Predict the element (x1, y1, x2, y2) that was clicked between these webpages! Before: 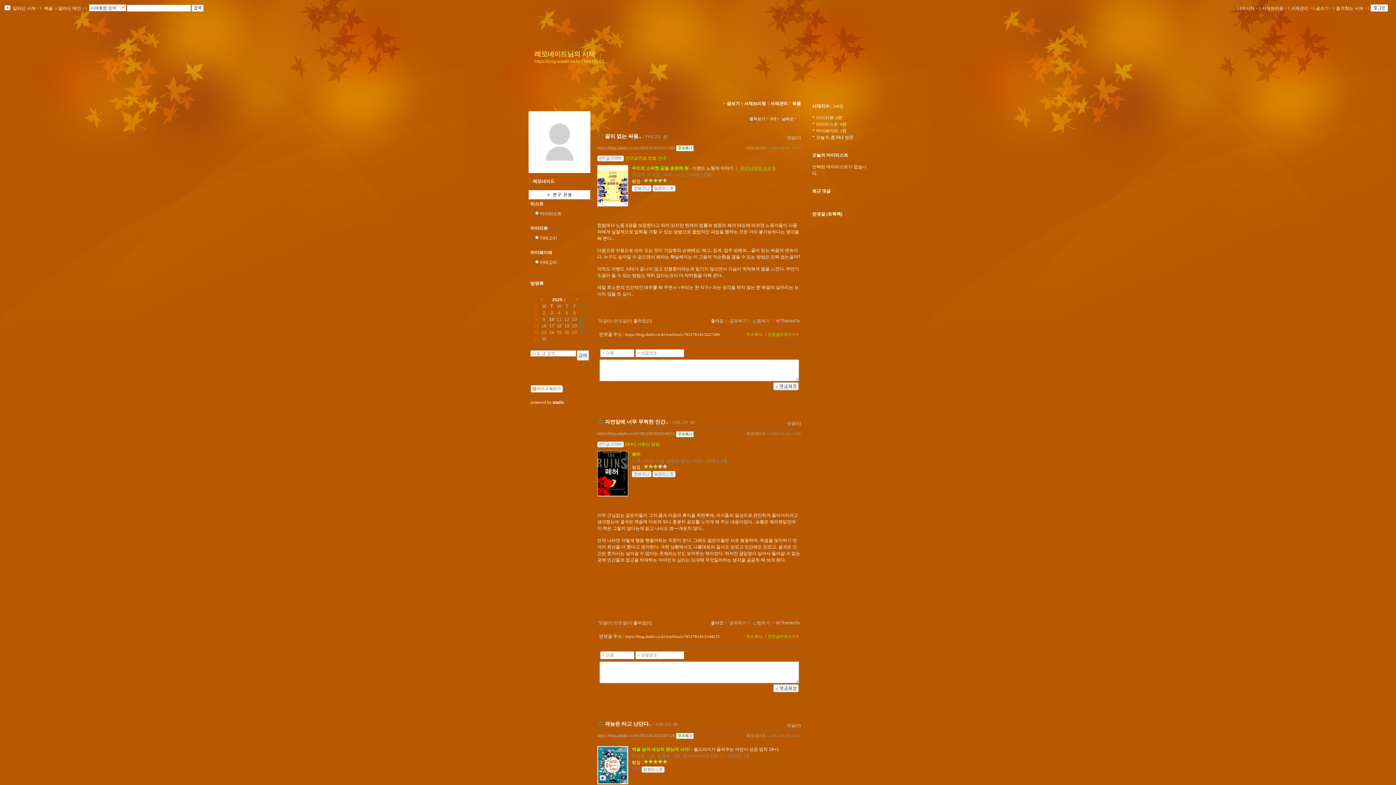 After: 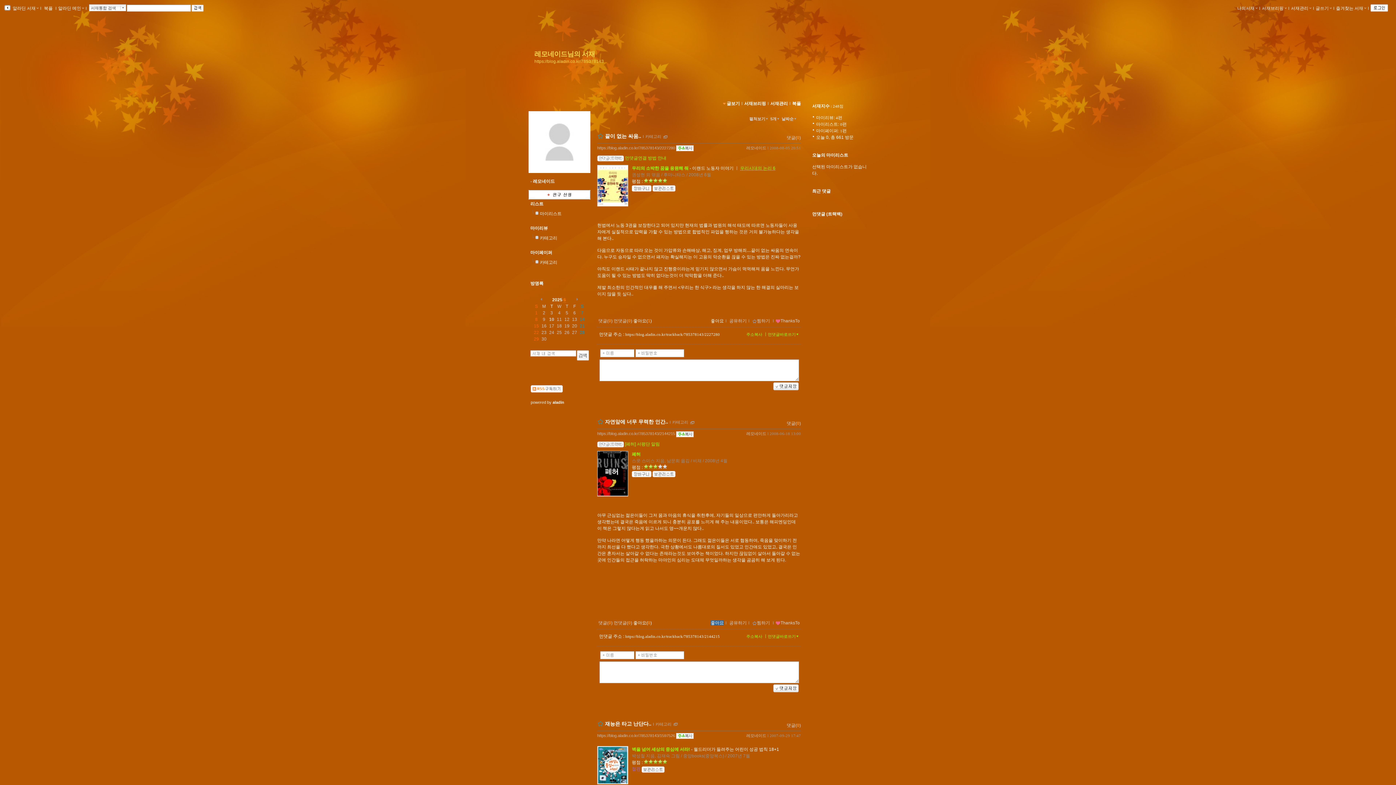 Action: bbox: (710, 620, 724, 625) label: 좋아요